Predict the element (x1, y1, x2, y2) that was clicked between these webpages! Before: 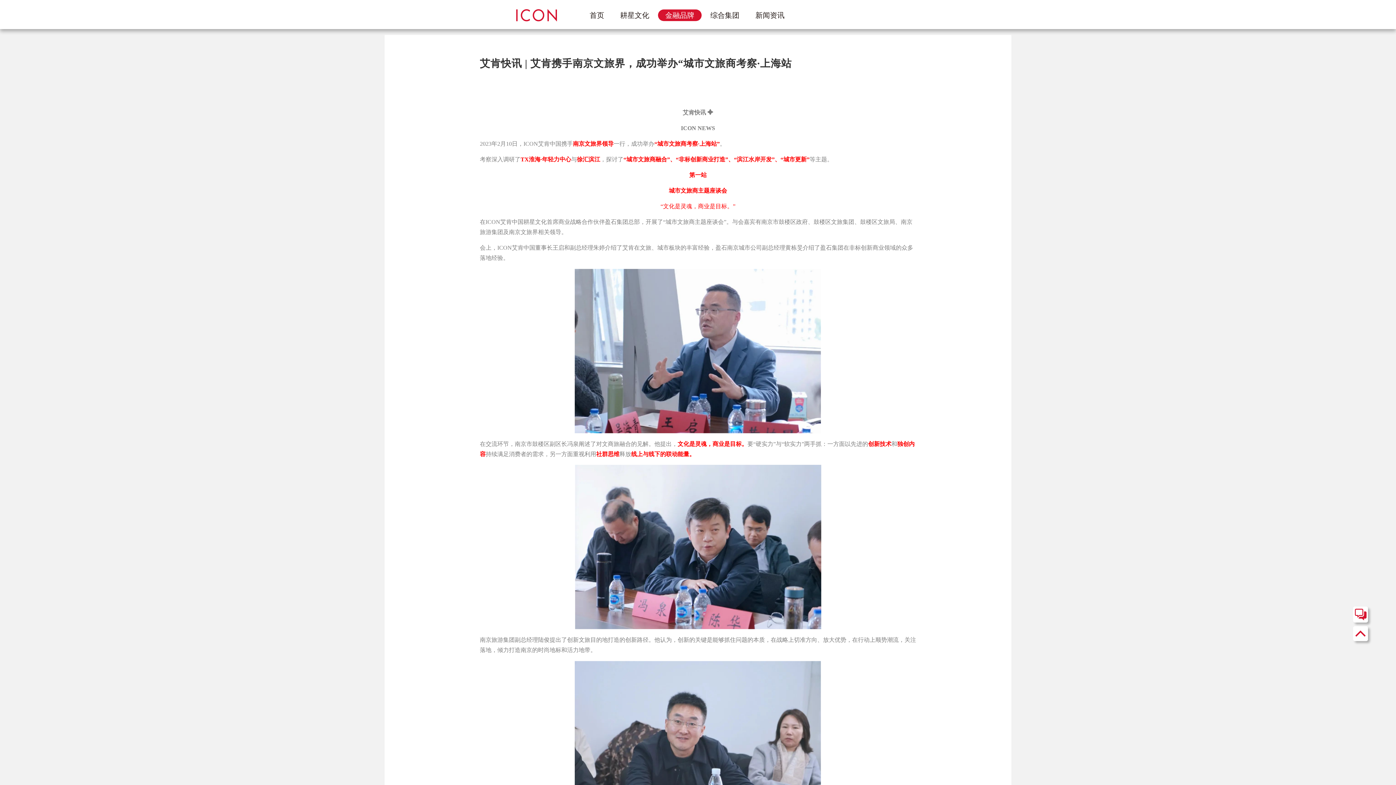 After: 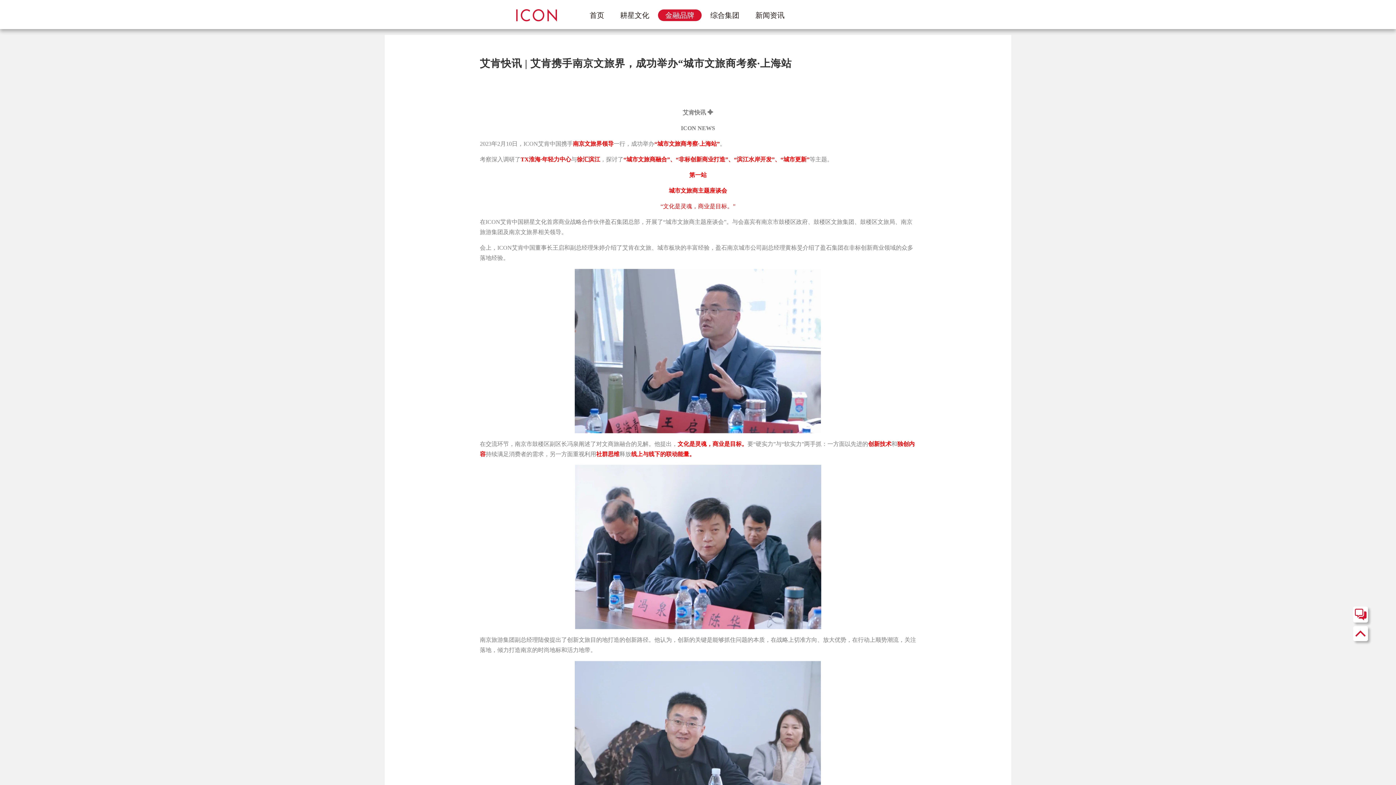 Action: bbox: (1356, 565, 1365, 574)